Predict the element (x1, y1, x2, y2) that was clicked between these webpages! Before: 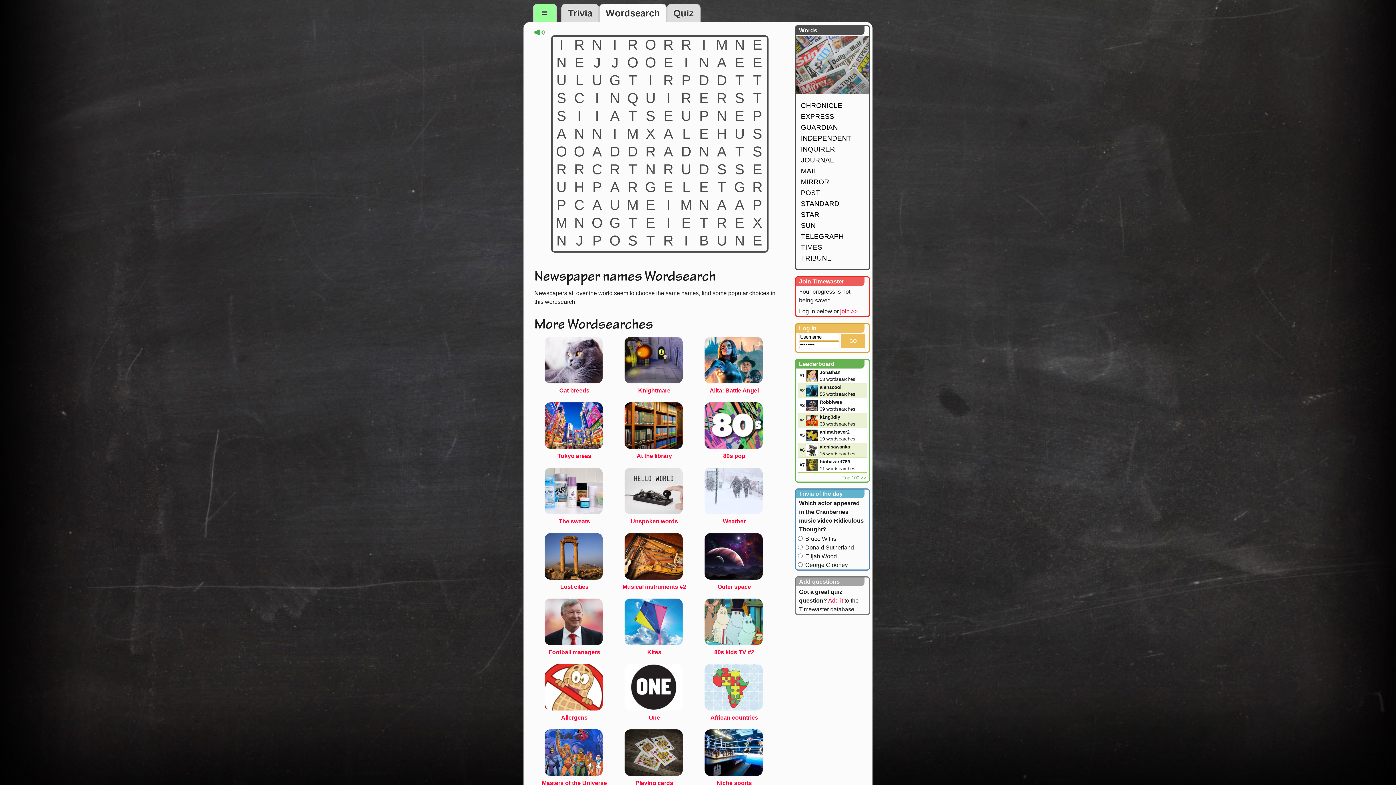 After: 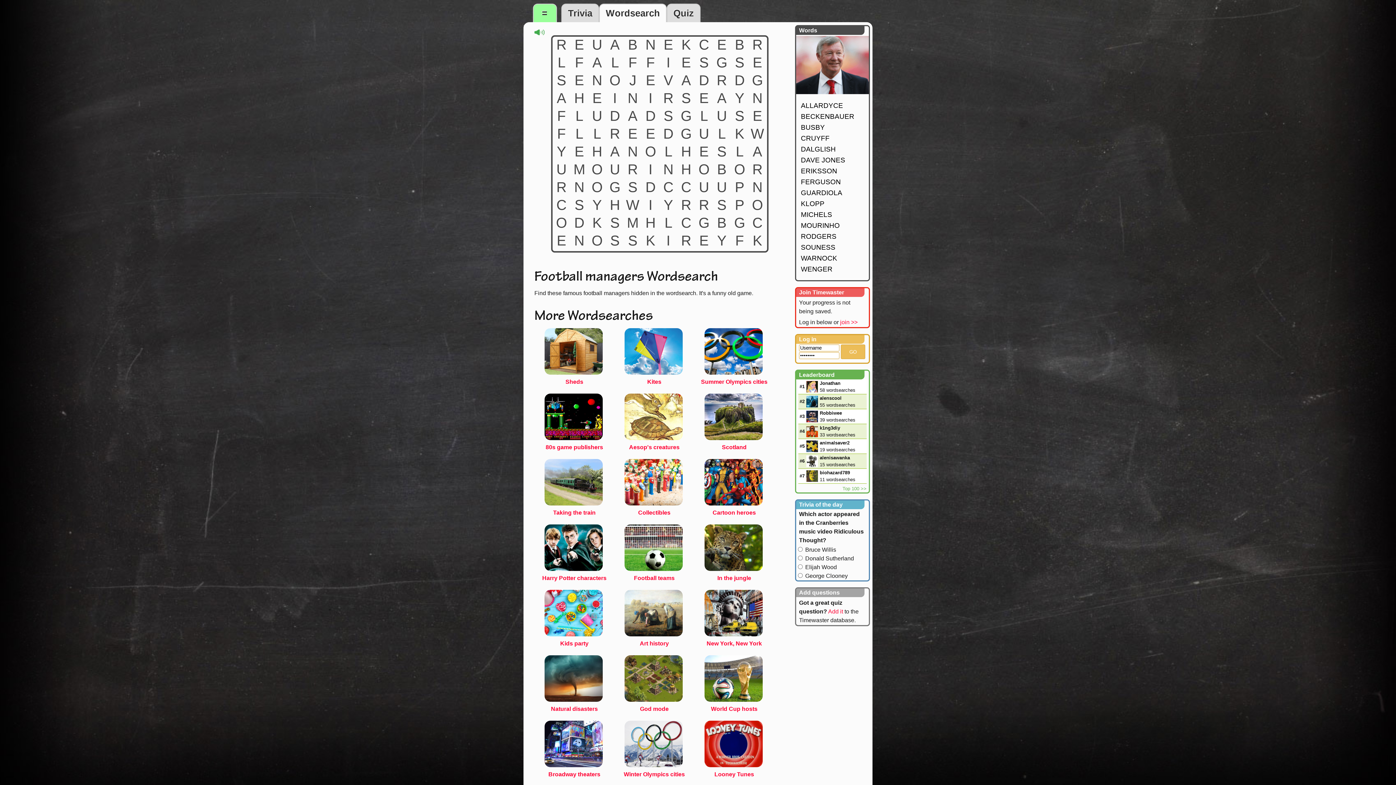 Action: bbox: (544, 643, 604, 655) label: 
Football managers